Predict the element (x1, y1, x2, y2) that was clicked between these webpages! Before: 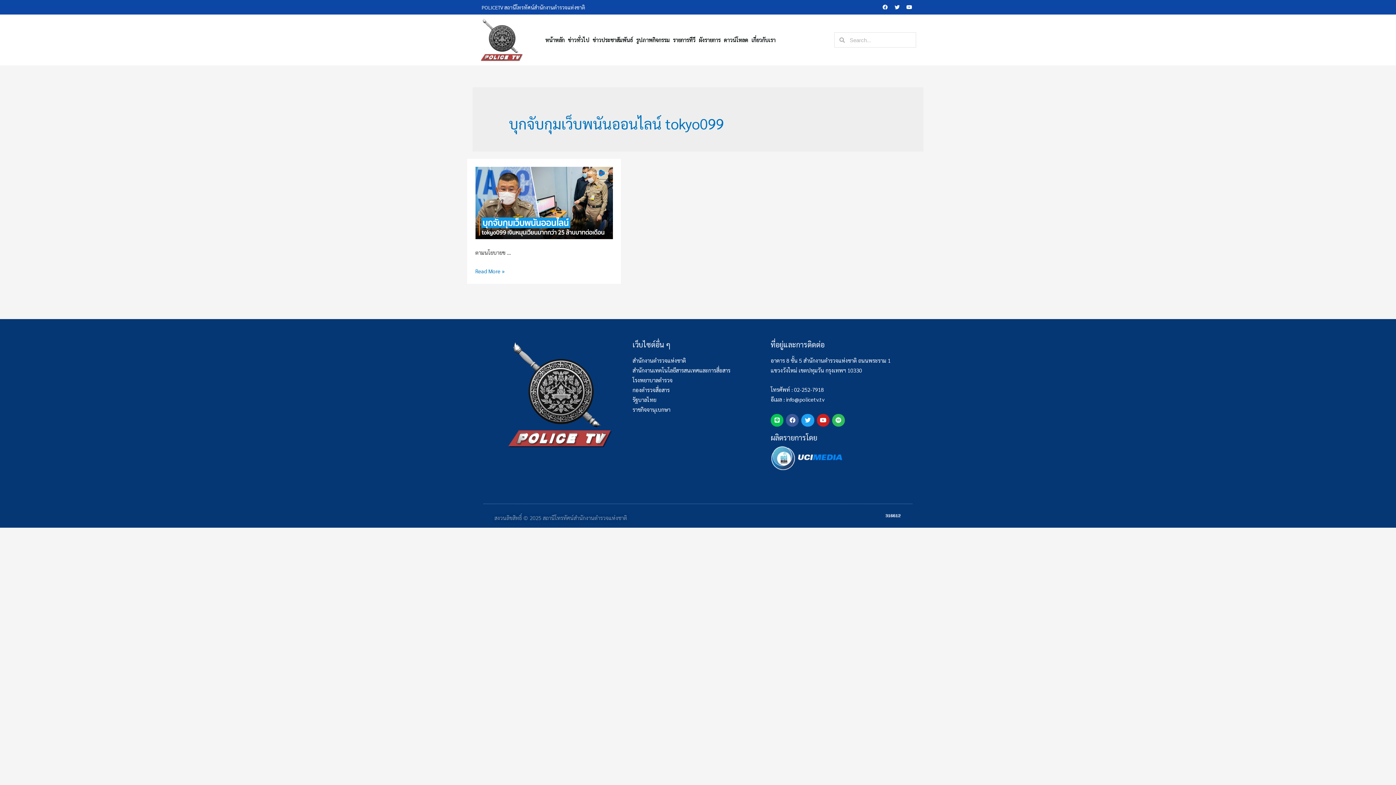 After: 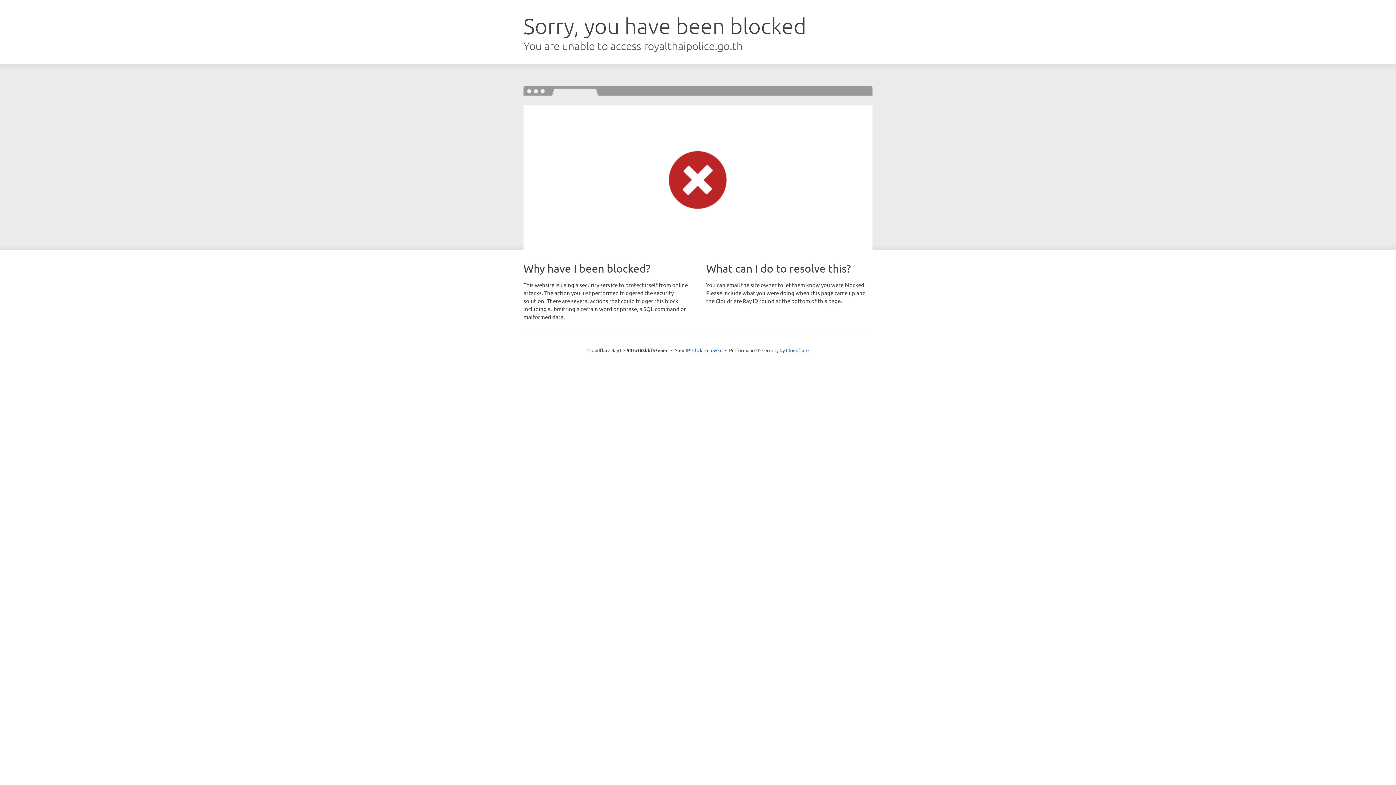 Action: label: สำนักงานตำรวจแห่งชาติ bbox: (632, 355, 763, 365)